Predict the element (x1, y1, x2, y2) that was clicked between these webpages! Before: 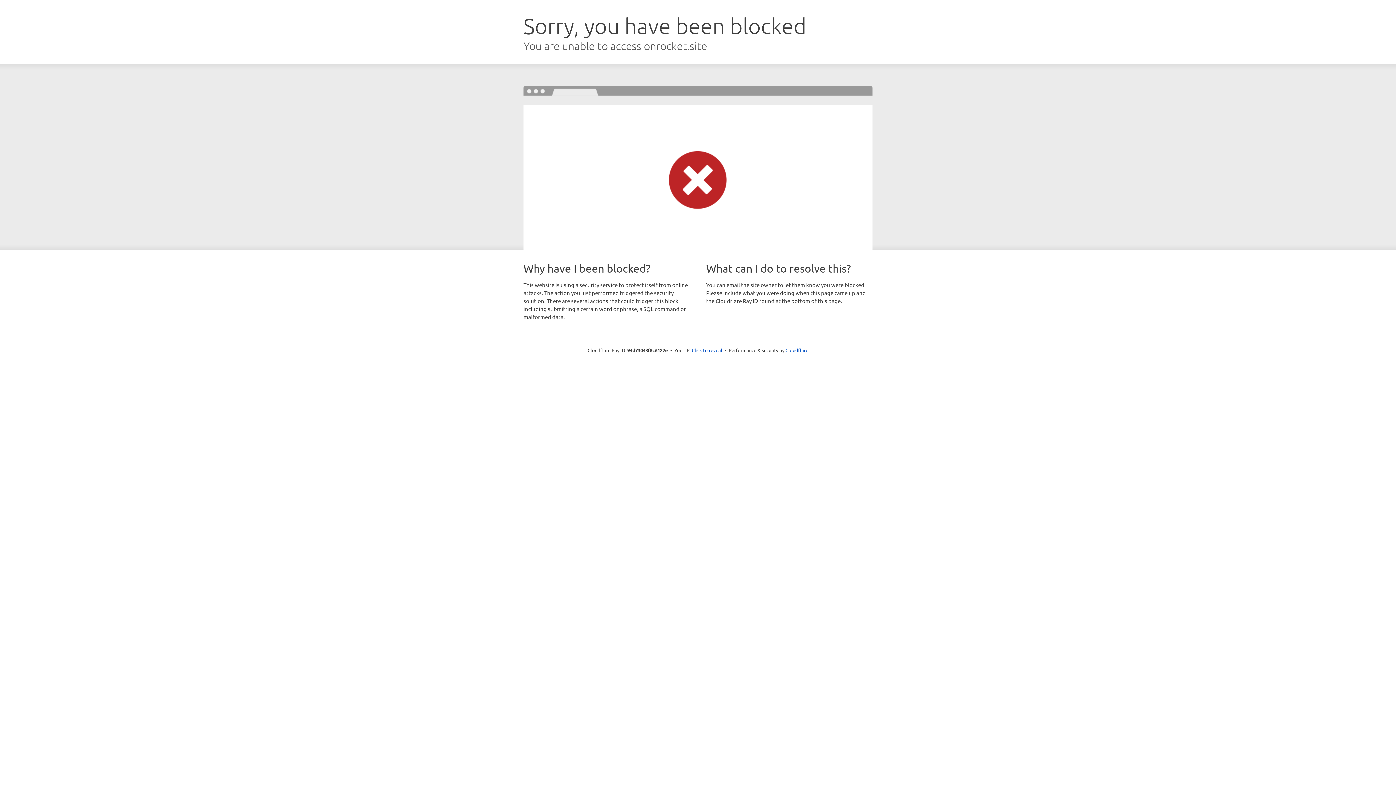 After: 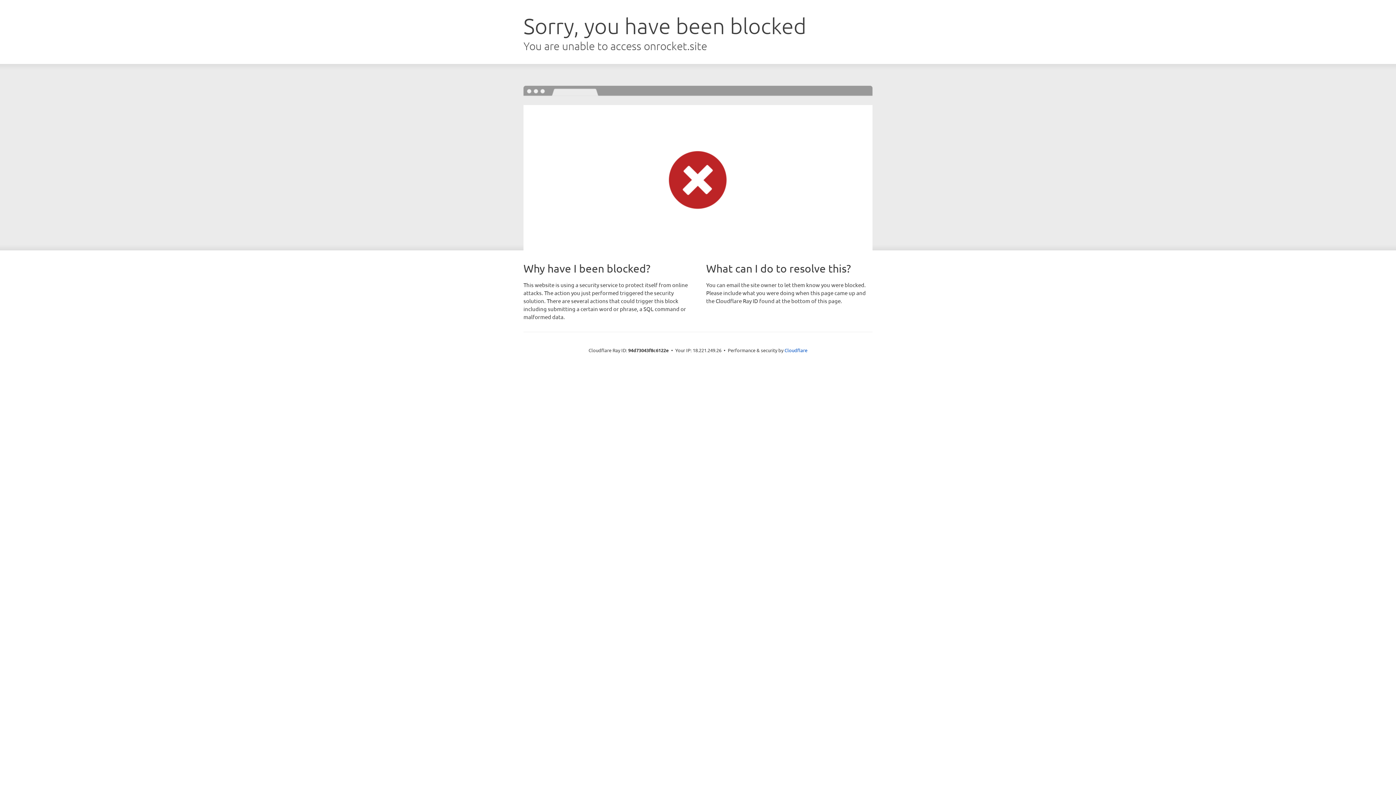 Action: bbox: (692, 346, 722, 353) label: Click to reveal